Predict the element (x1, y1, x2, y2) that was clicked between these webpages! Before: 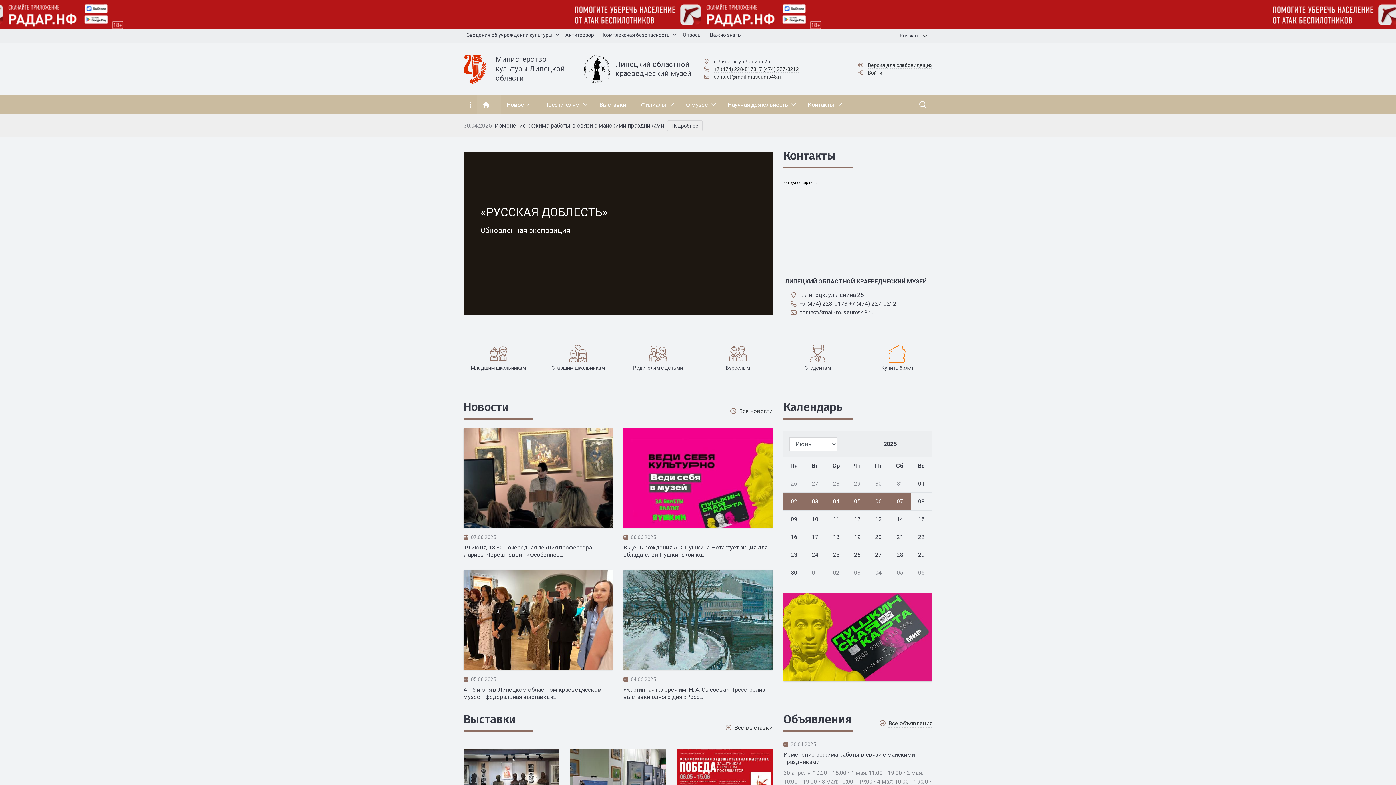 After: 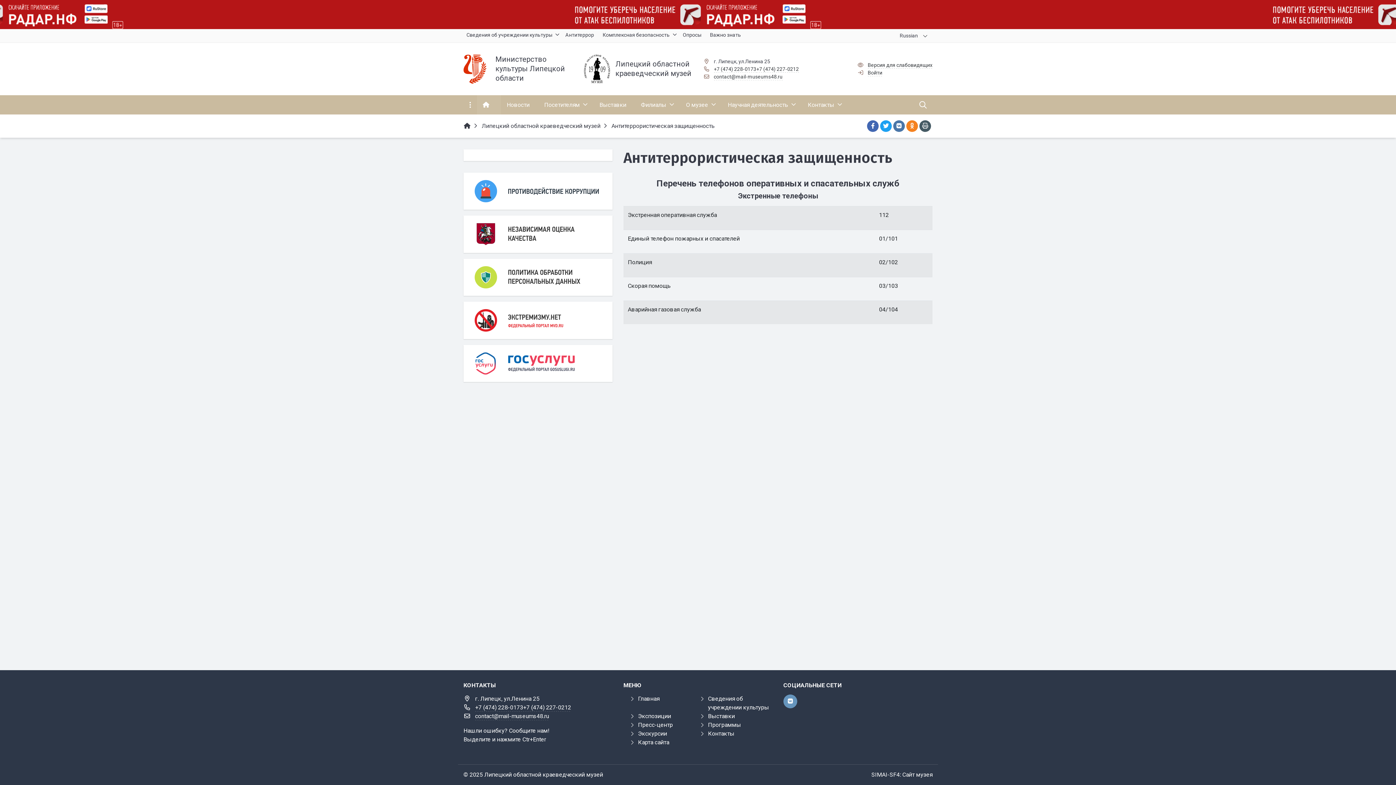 Action: label: Антитеррор bbox: (562, 29, 600, 40)